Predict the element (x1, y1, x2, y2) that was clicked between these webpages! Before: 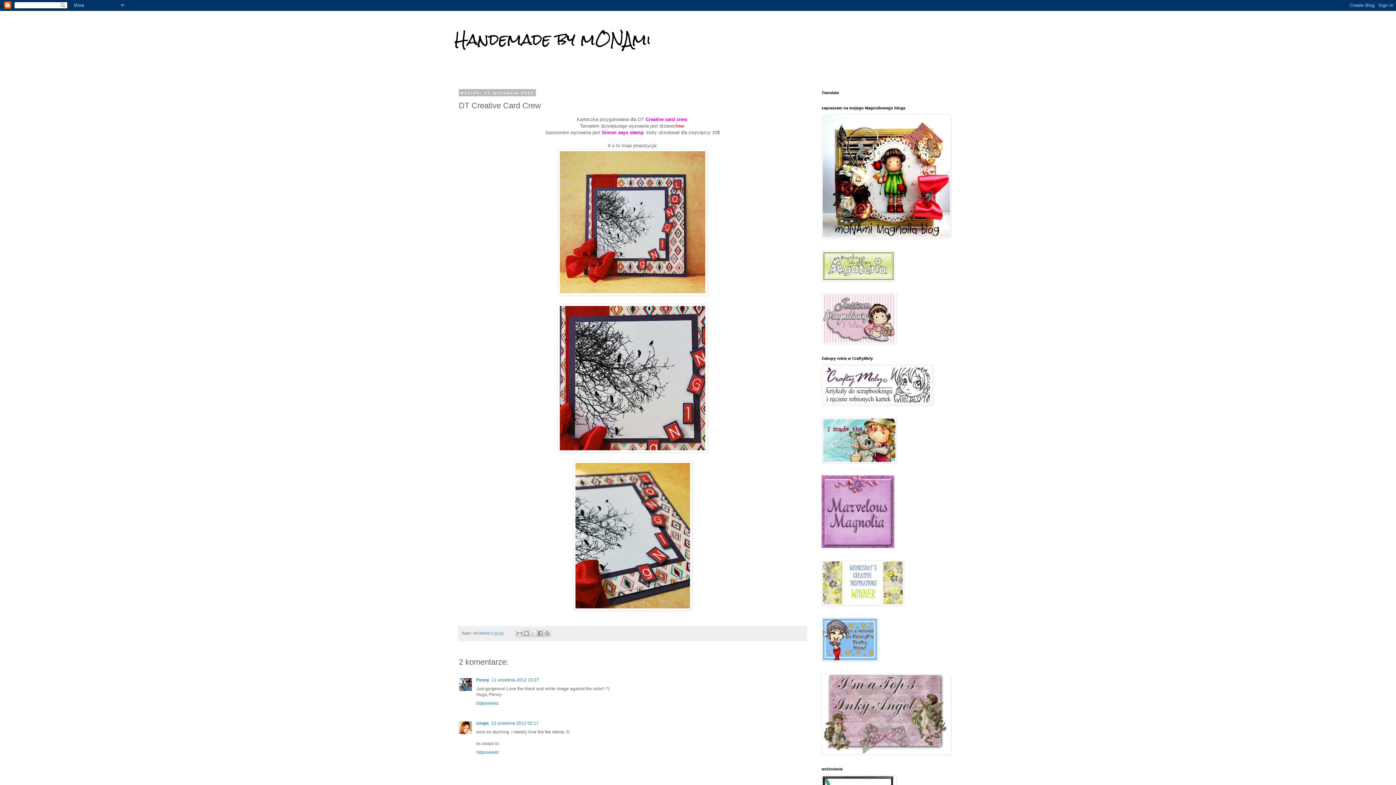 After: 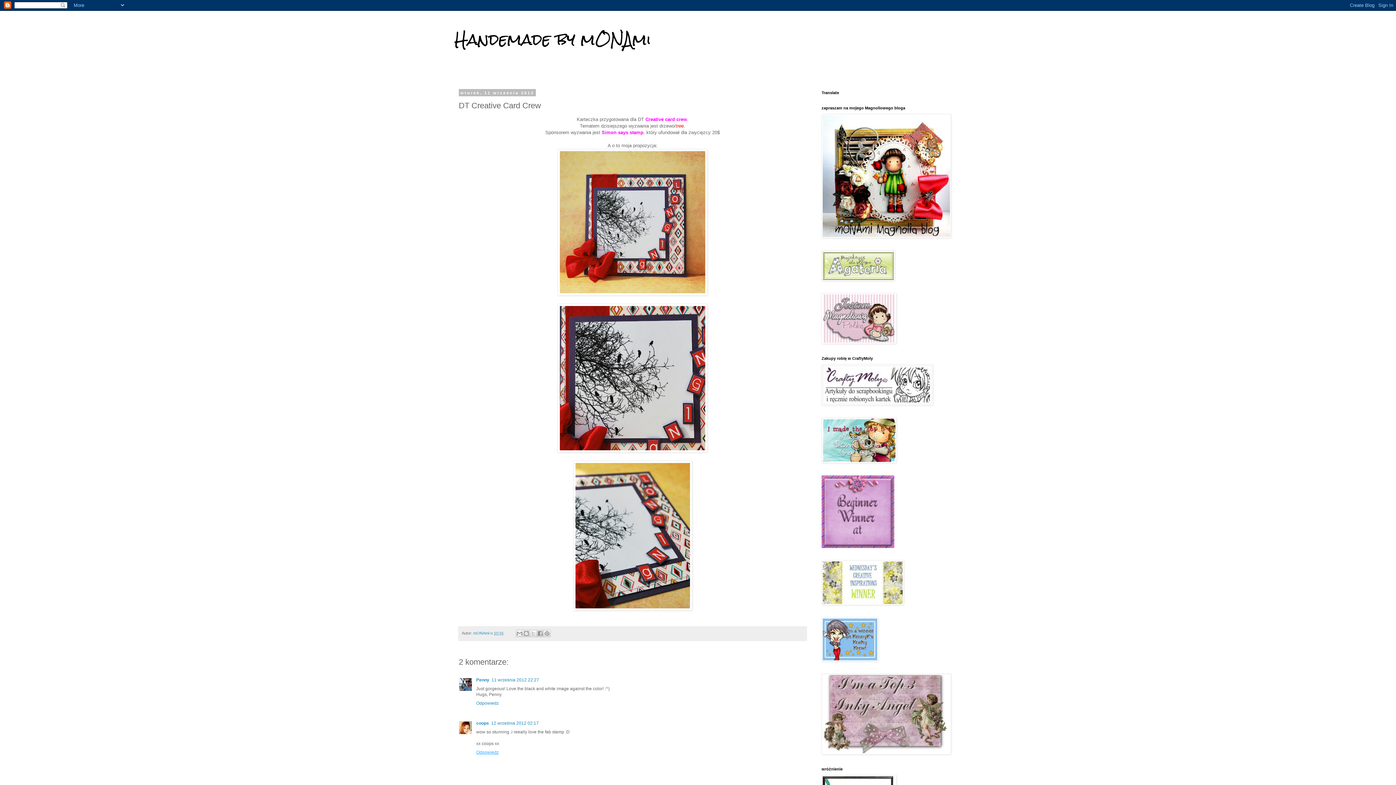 Action: label: Odpowiedz bbox: (476, 748, 500, 755)